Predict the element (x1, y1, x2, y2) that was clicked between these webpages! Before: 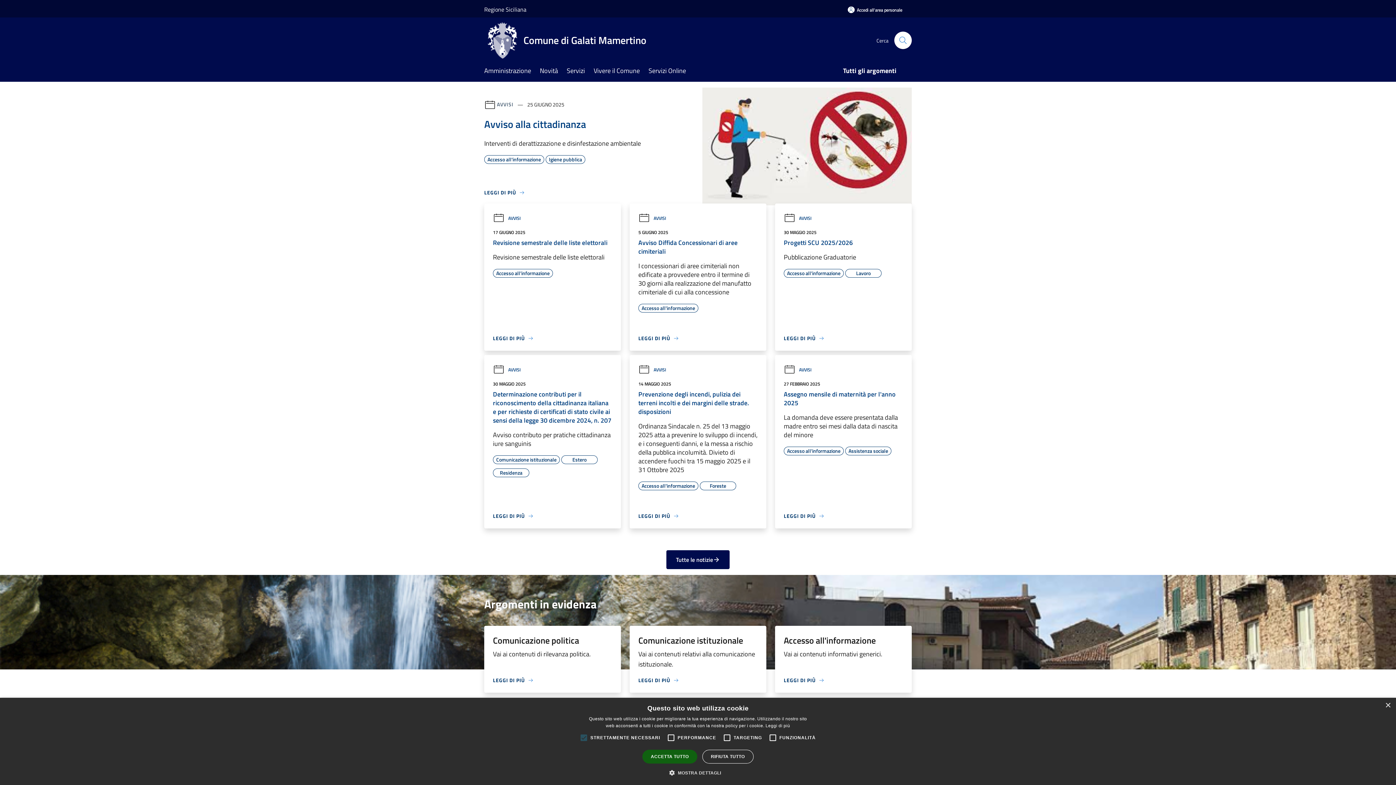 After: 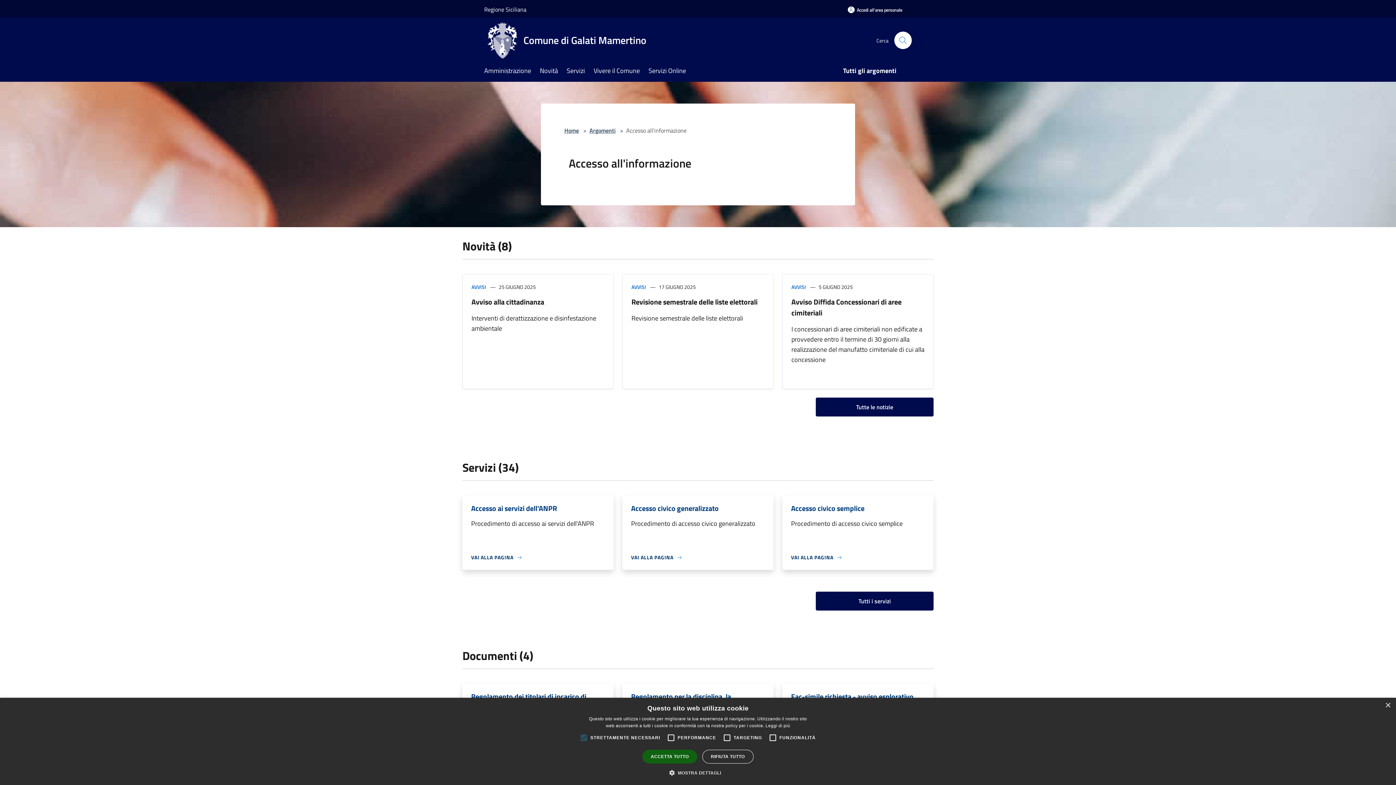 Action: label: Accesso all'informazione bbox: (784, 269, 844, 278)